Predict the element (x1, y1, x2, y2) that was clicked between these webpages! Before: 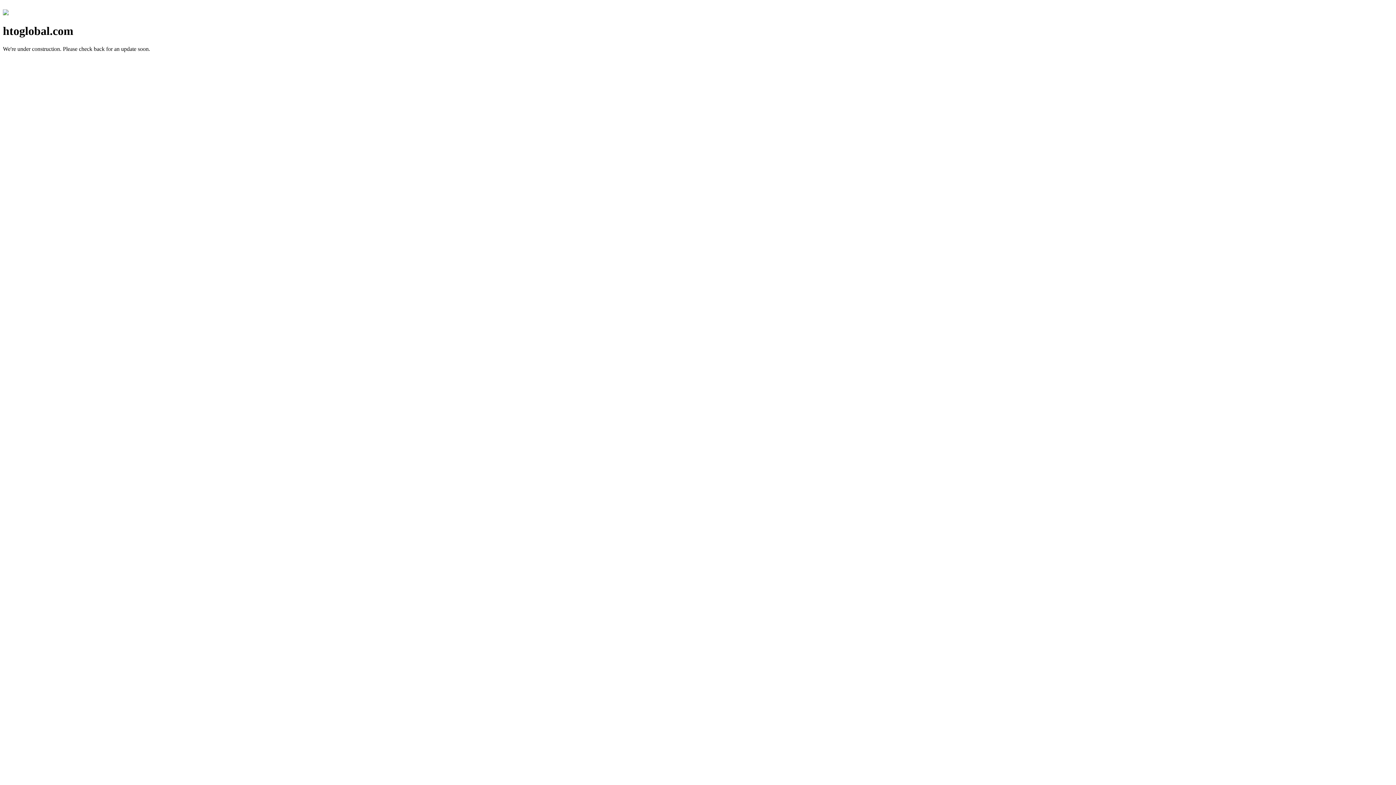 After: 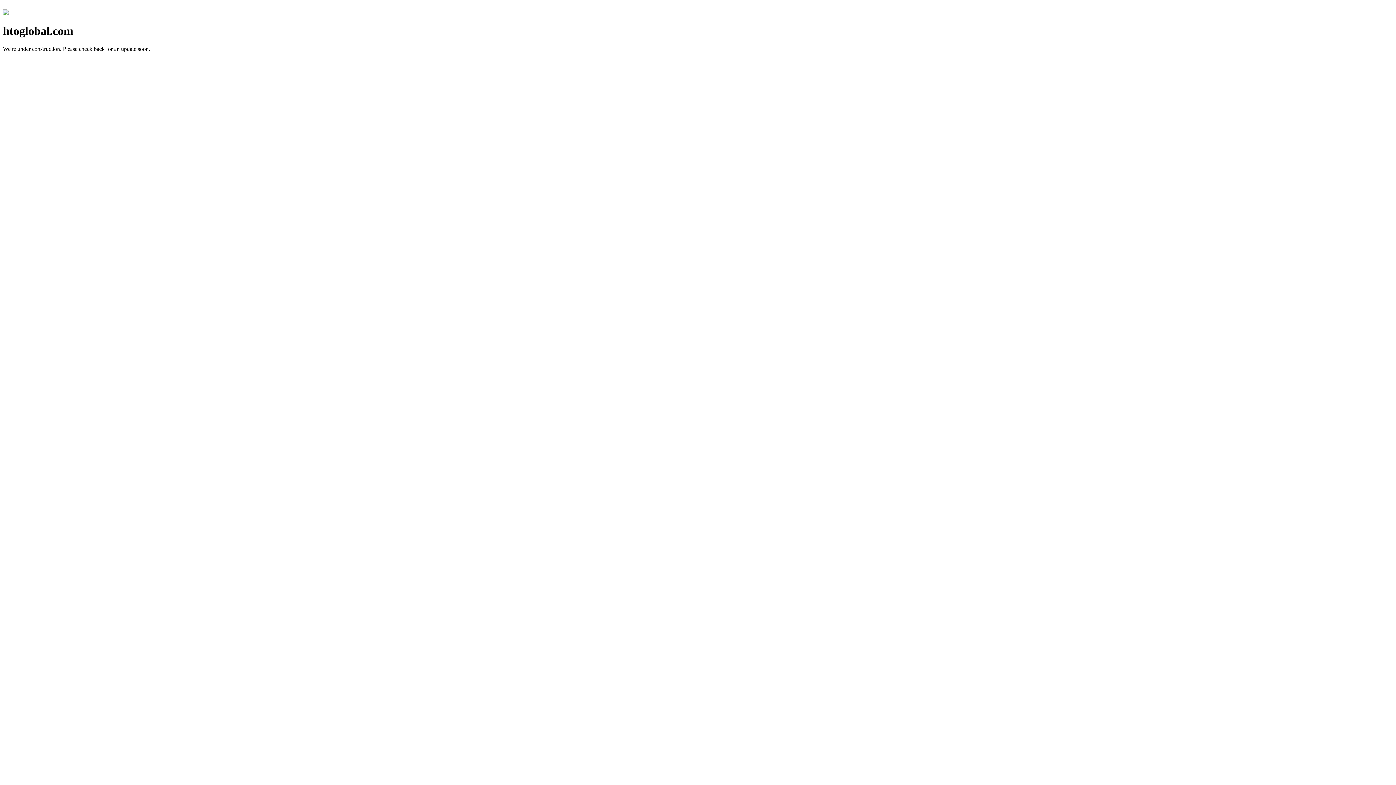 Action: bbox: (2, 10, 8, 16)